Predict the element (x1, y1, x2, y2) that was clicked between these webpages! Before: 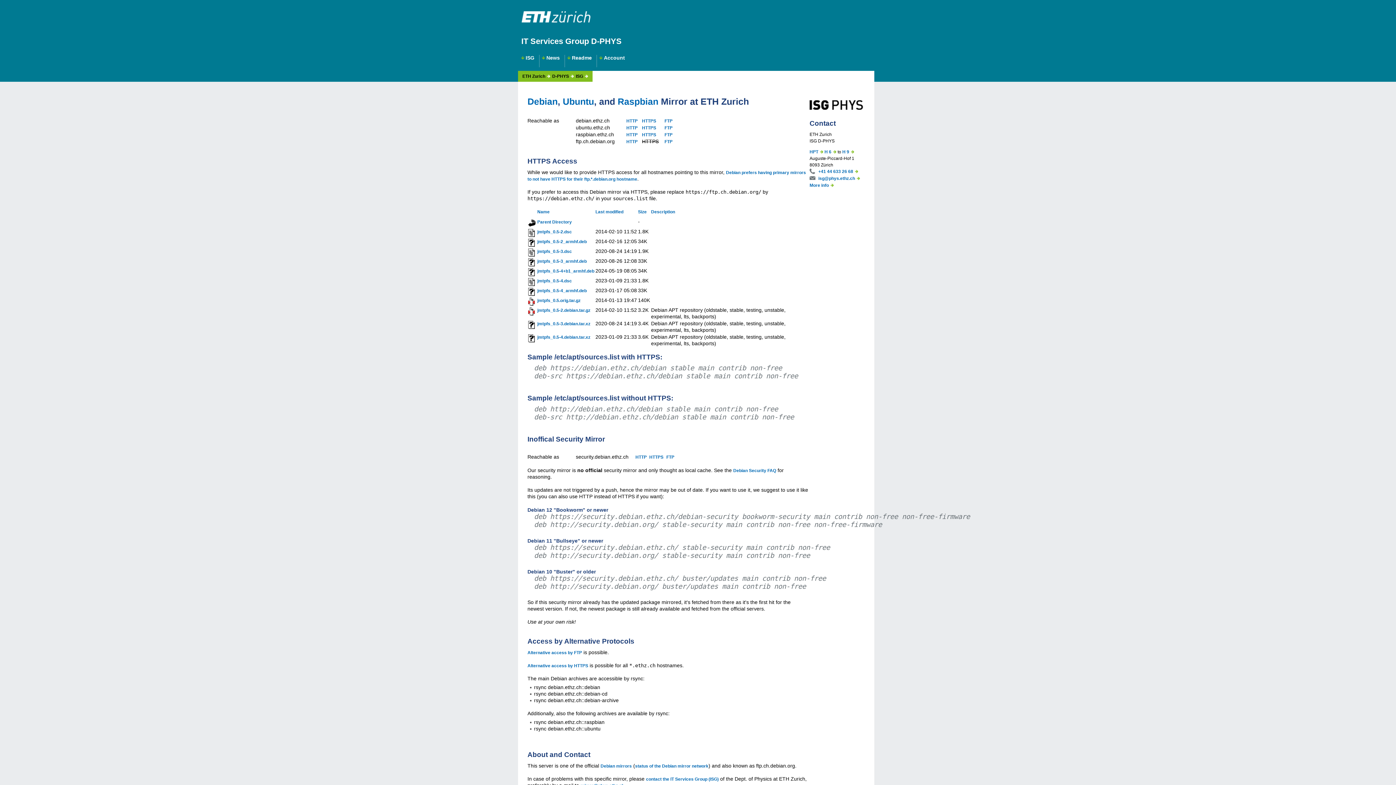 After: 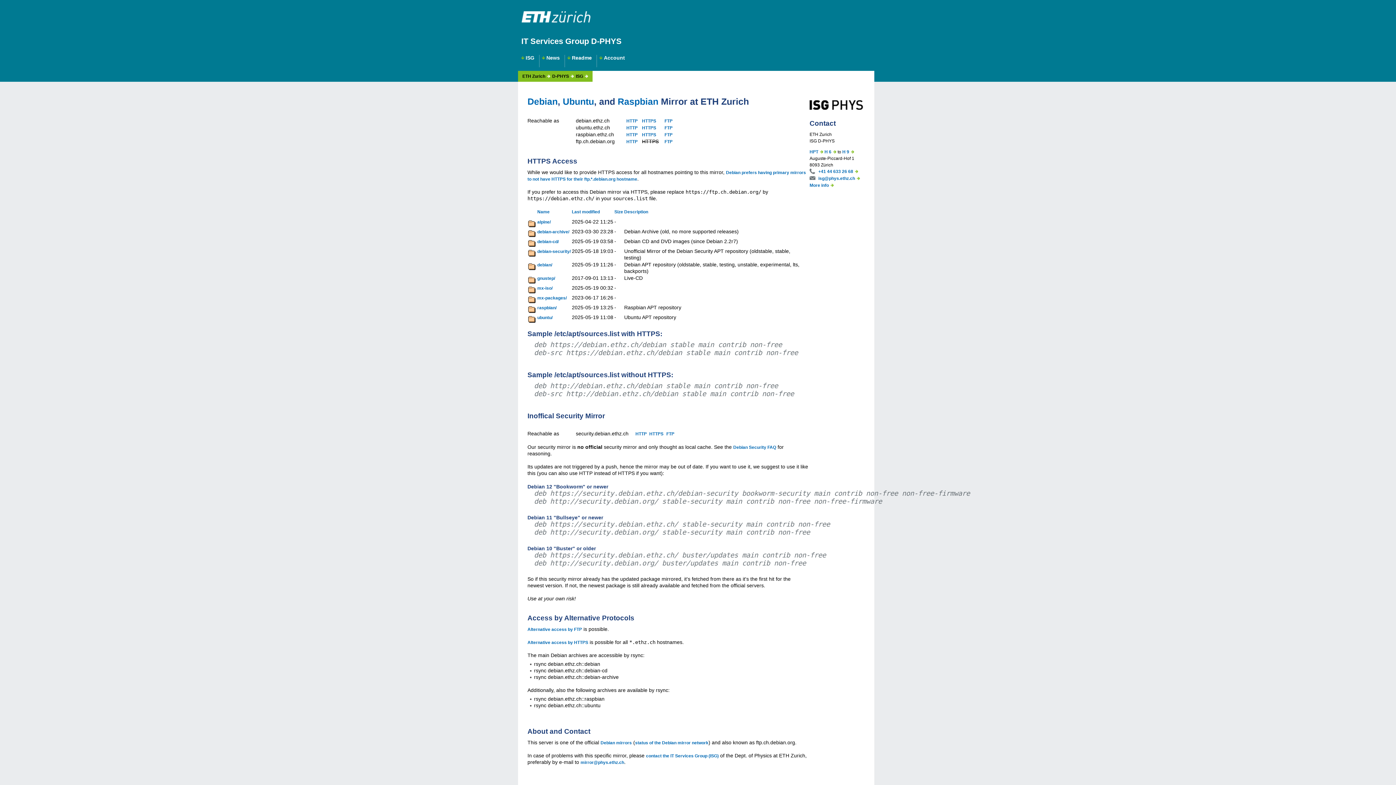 Action: bbox: (642, 125, 656, 130) label: HTTPS